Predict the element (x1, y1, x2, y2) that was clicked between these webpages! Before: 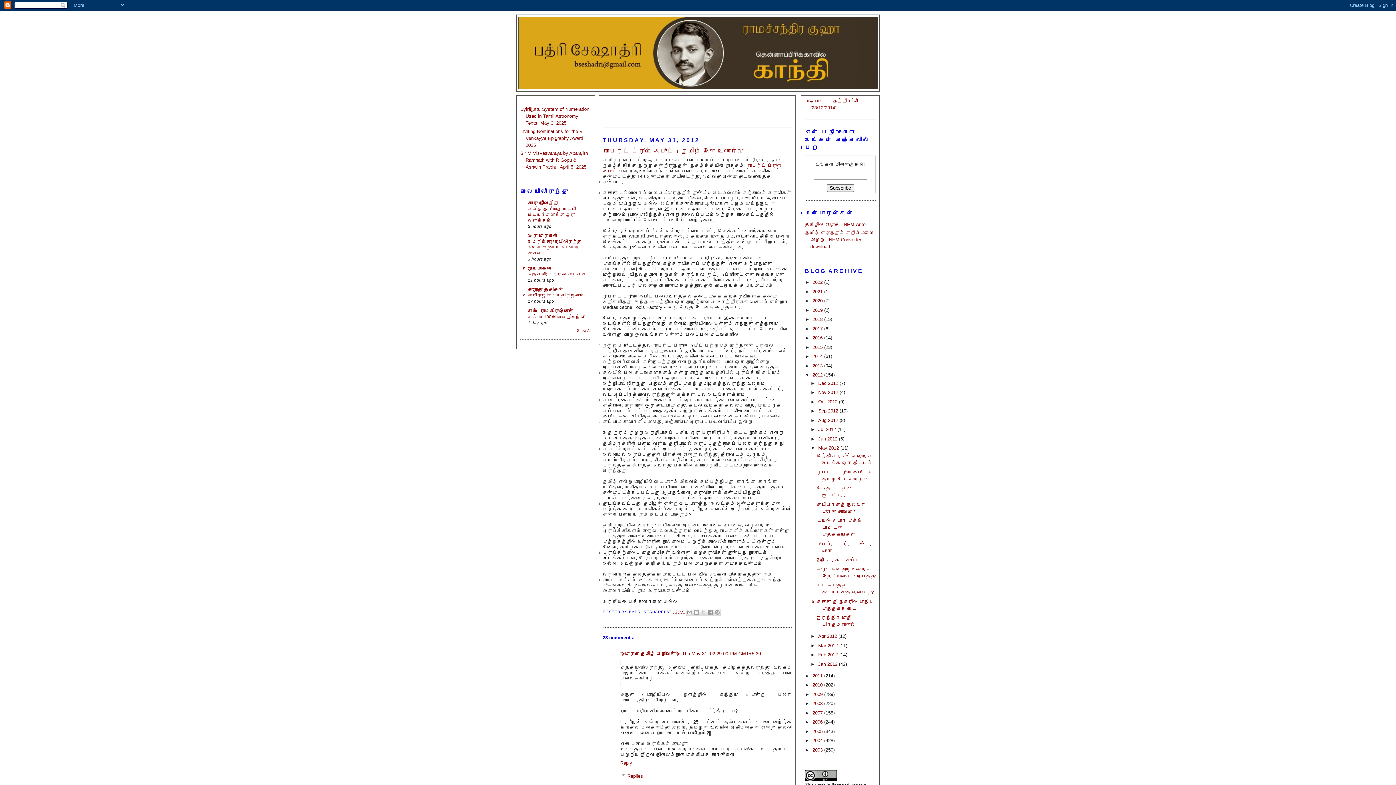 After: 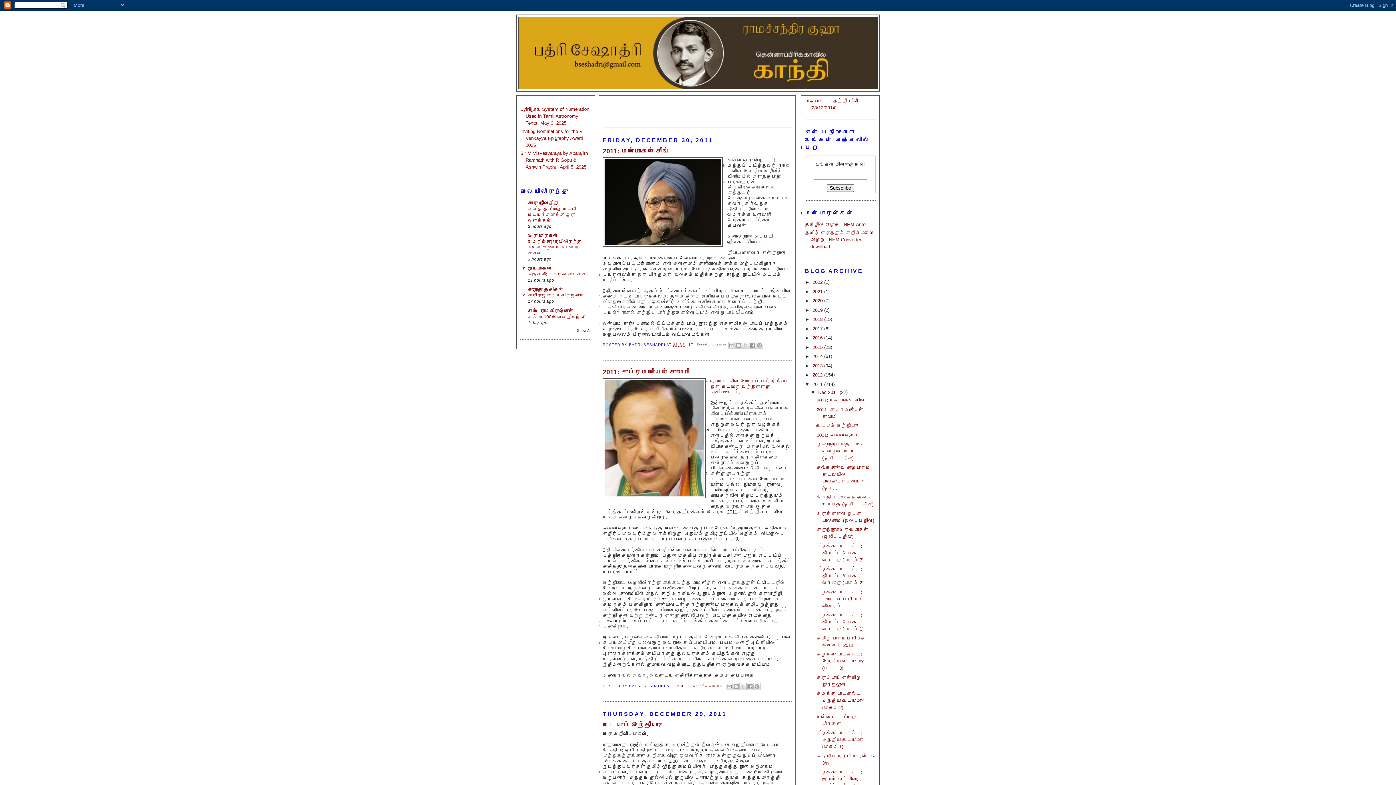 Action: bbox: (812, 673, 824, 678) label: 2011 